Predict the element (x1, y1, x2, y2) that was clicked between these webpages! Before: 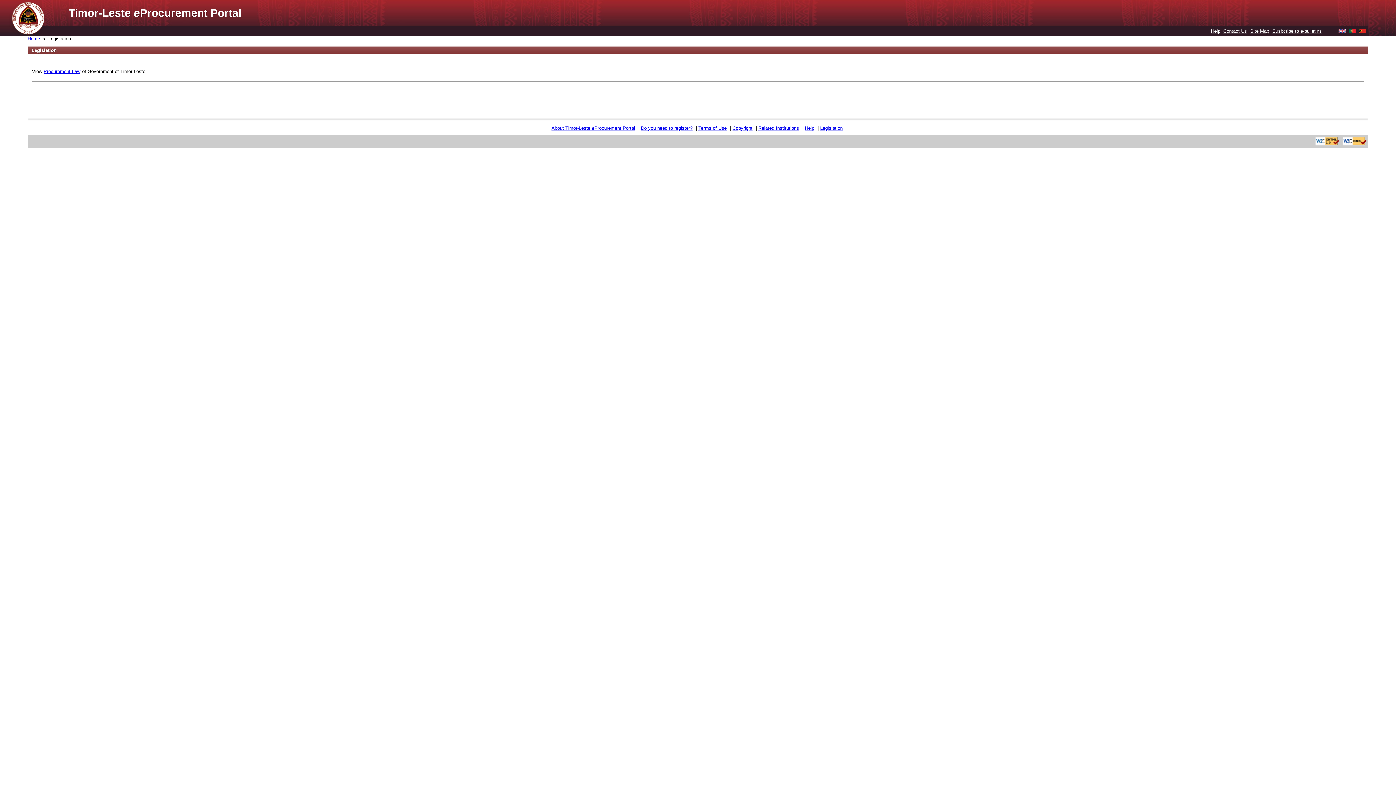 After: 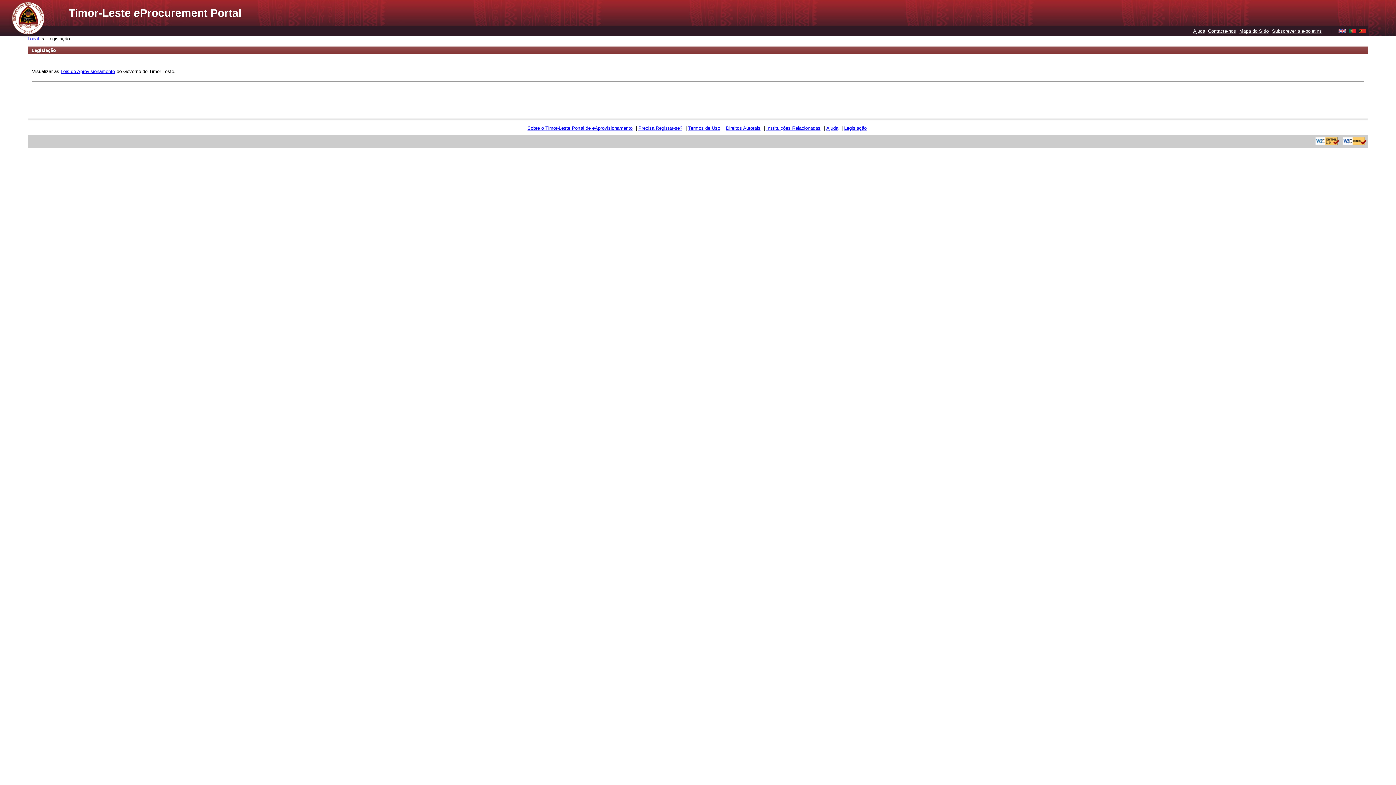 Action: bbox: (1349, 28, 1356, 33)